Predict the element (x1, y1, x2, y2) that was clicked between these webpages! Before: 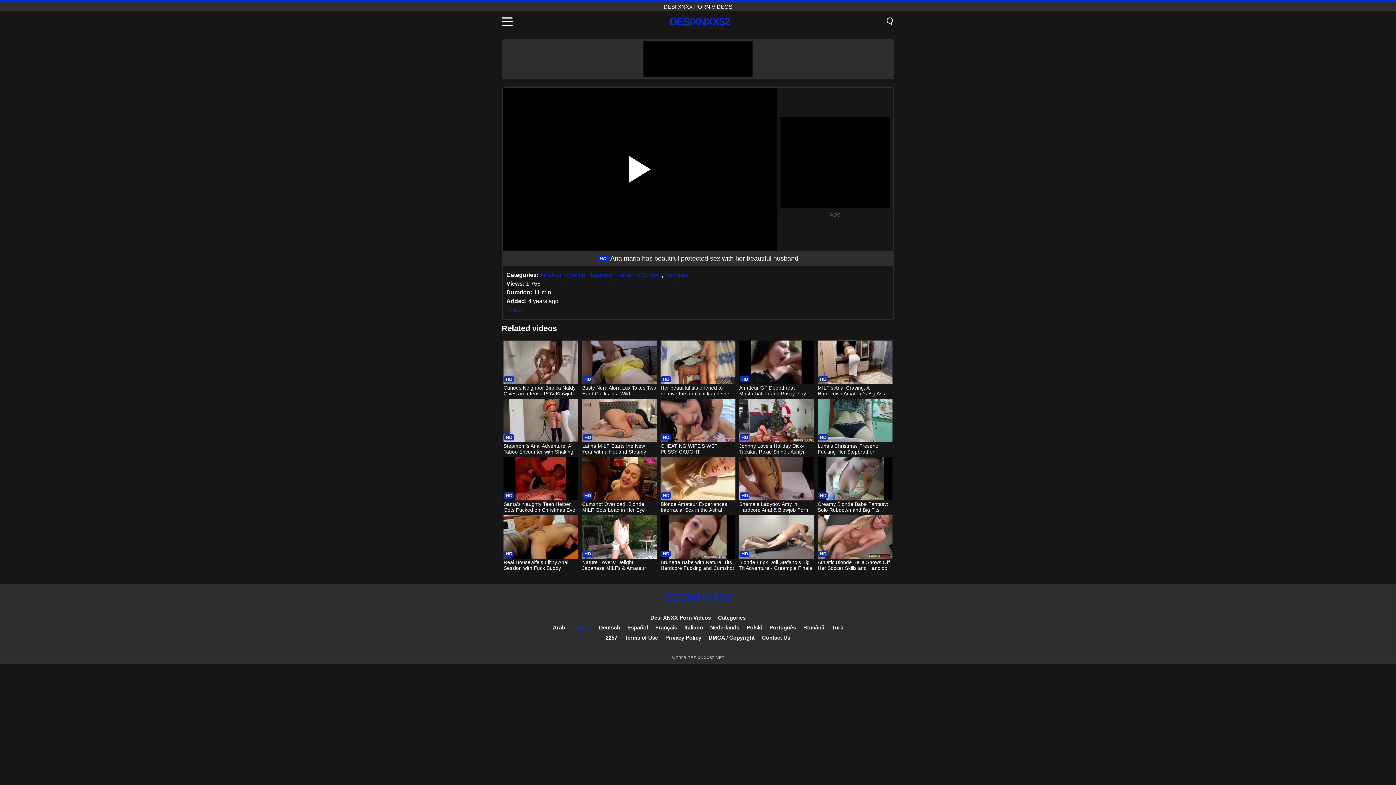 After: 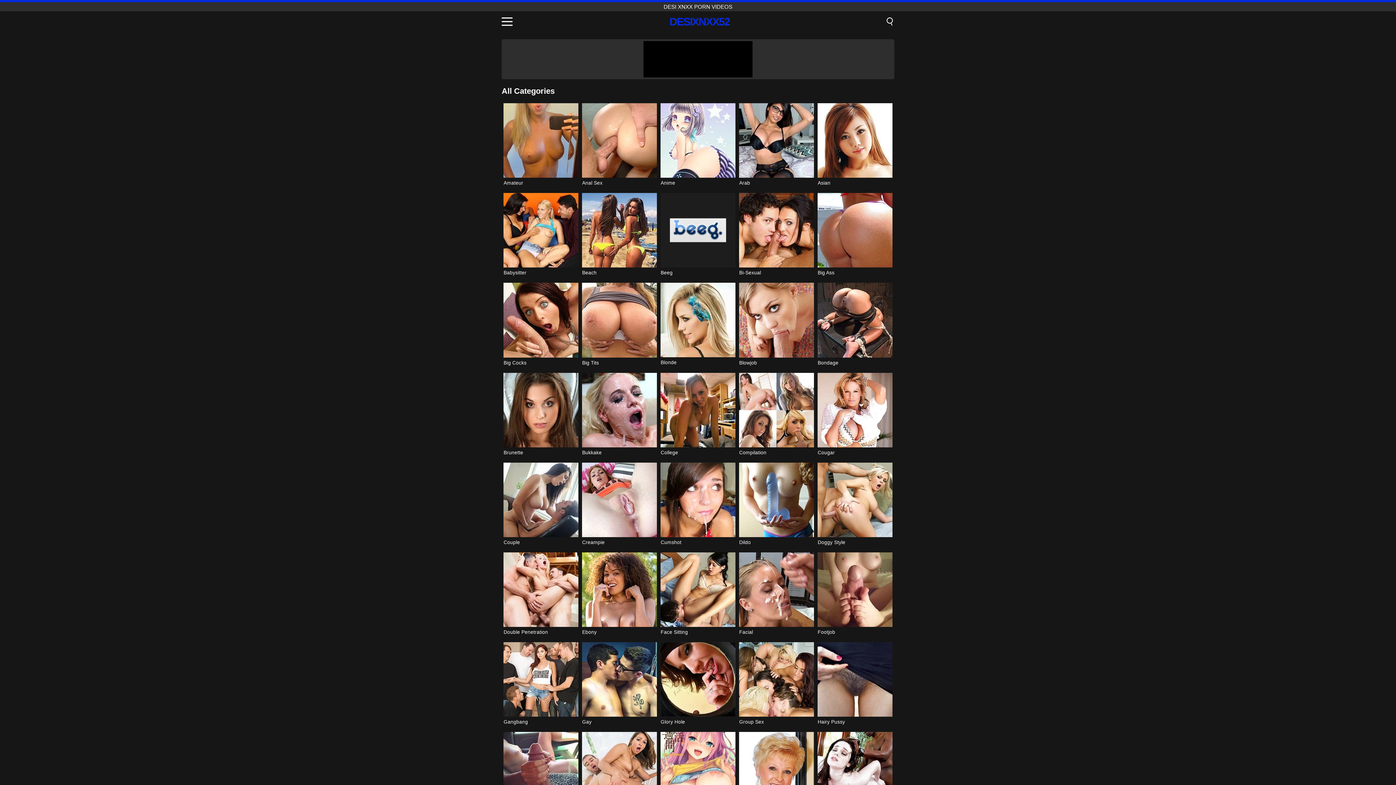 Action: label: Categories bbox: (718, 614, 745, 621)